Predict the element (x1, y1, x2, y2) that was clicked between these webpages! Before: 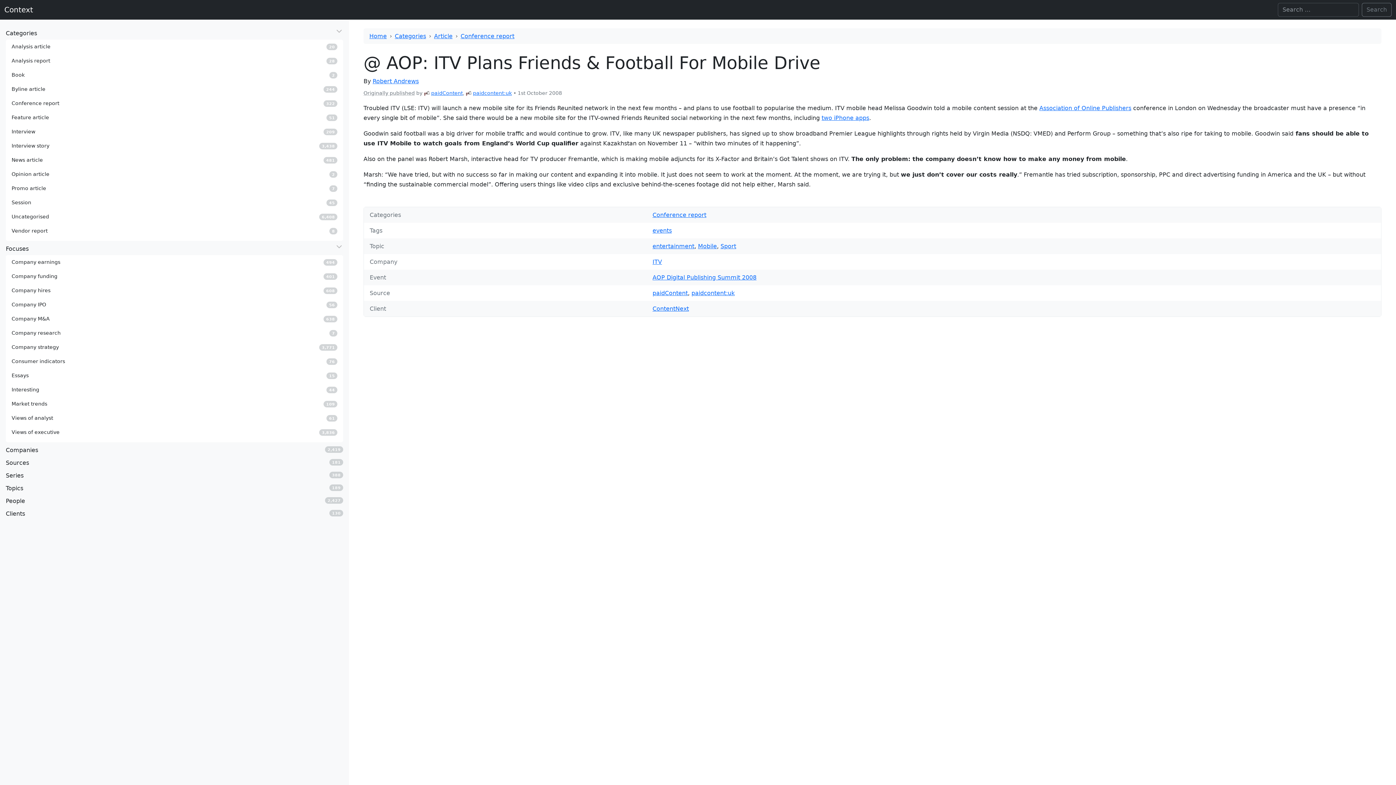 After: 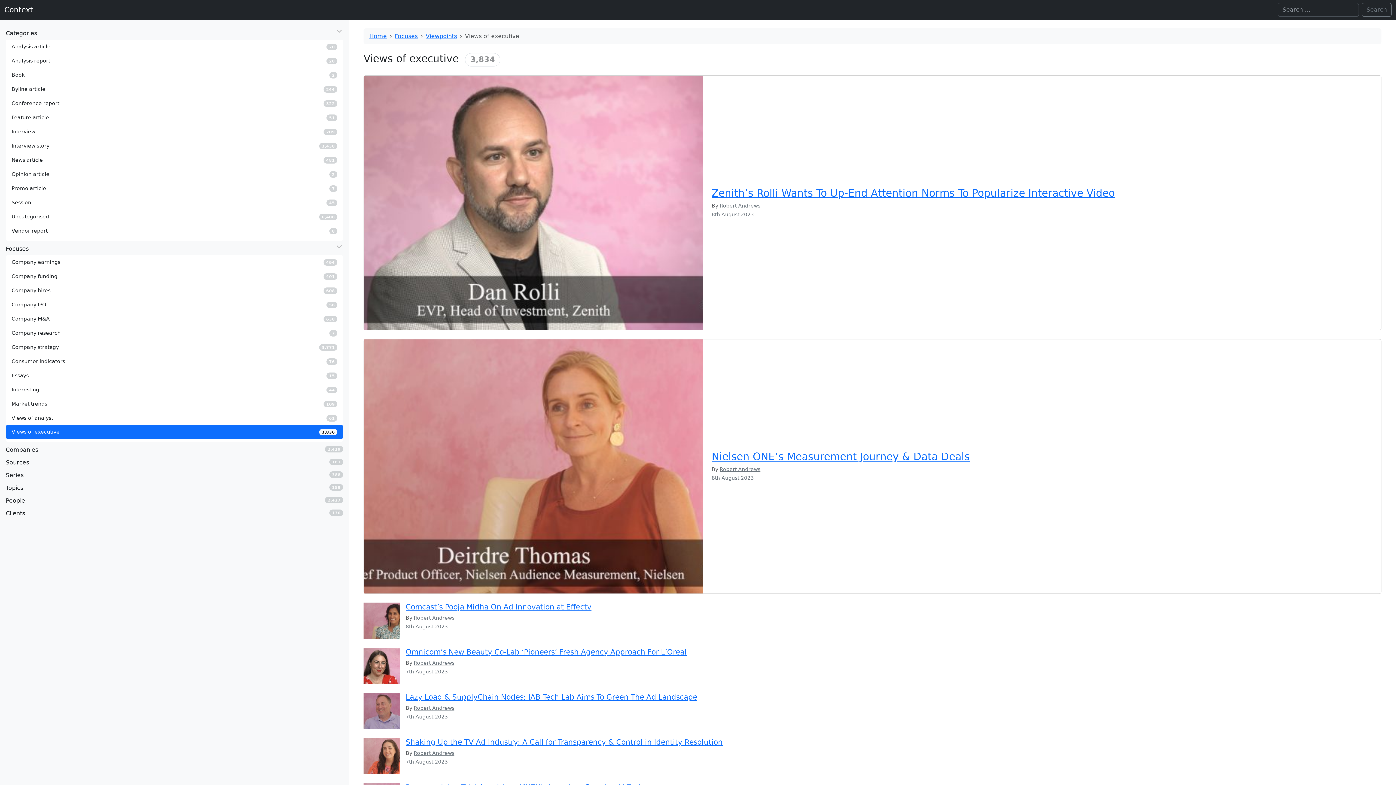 Action: bbox: (5, 425, 343, 439) label: Views of executive
3,836